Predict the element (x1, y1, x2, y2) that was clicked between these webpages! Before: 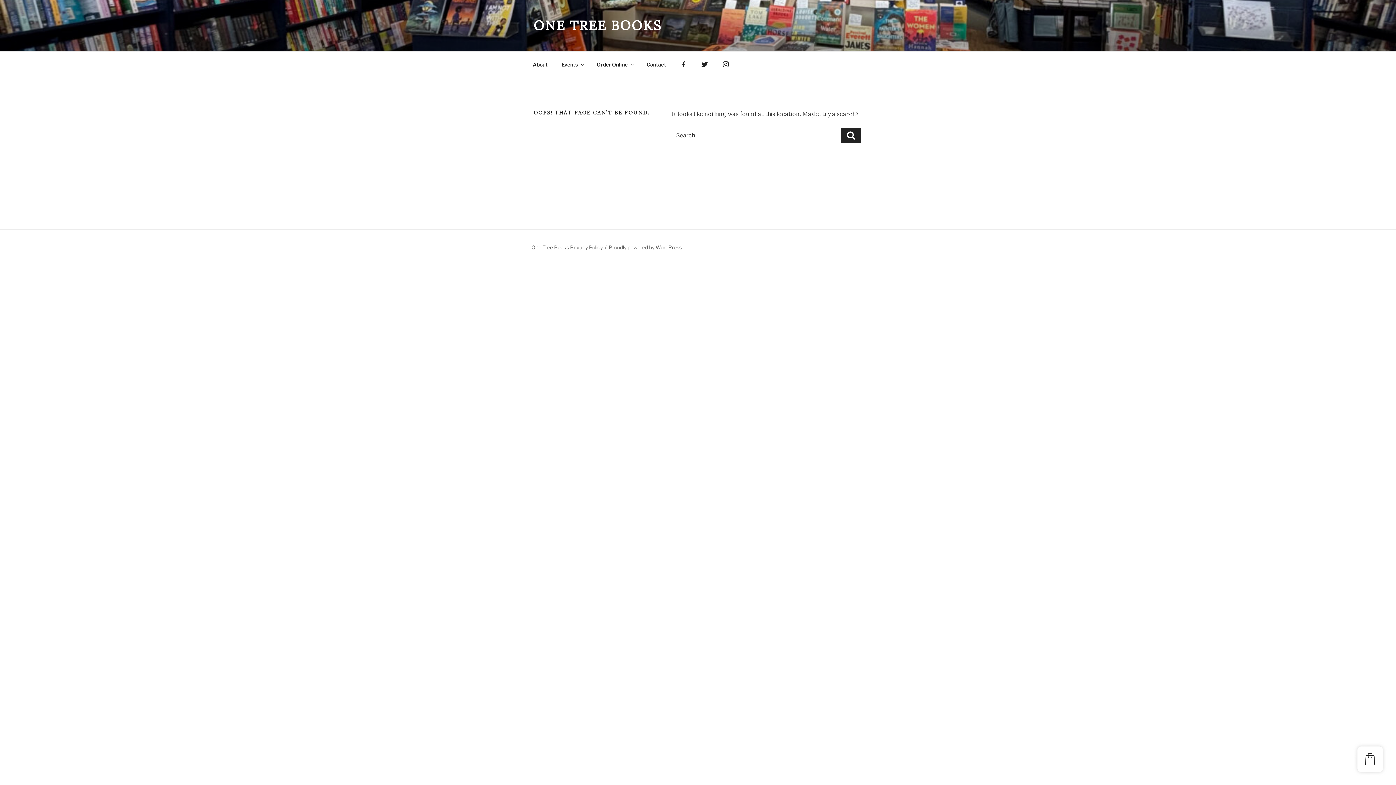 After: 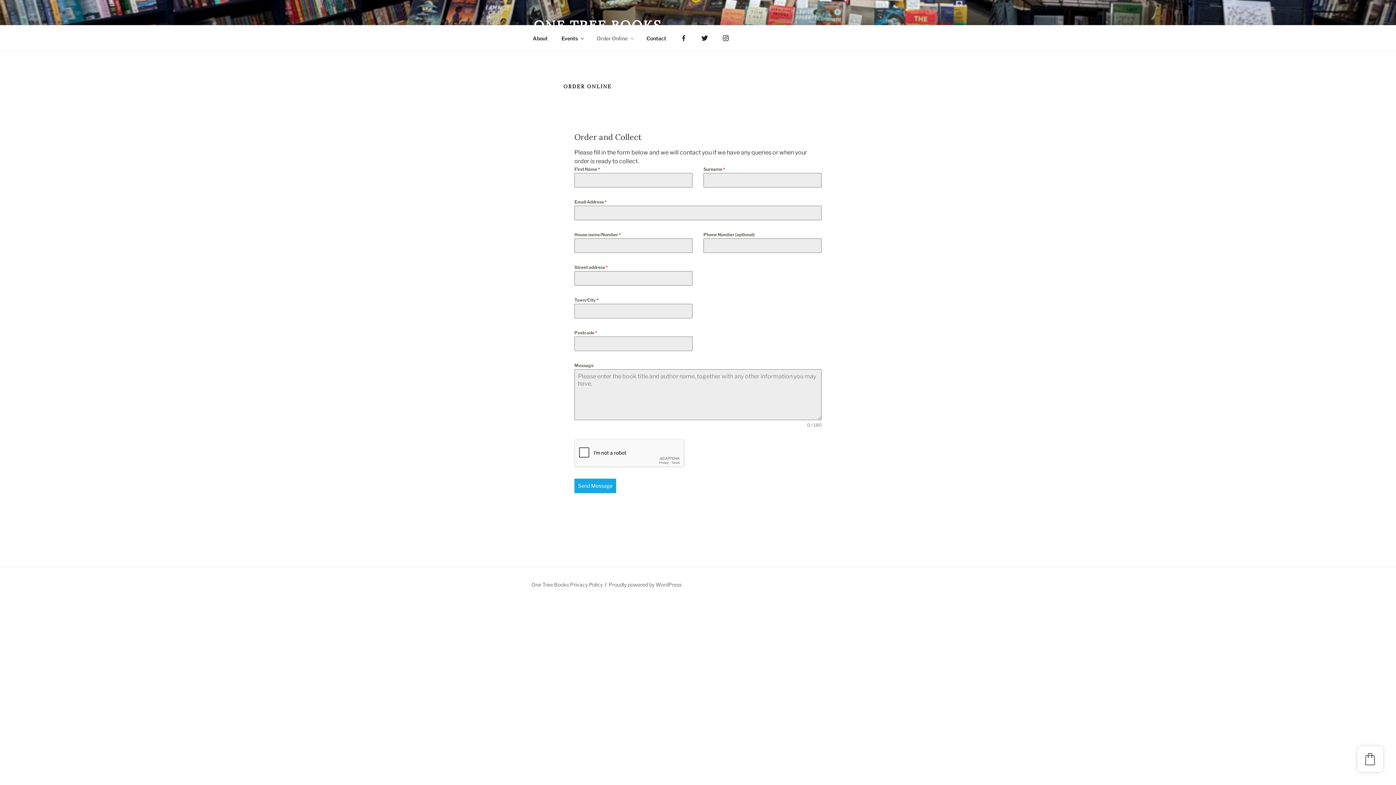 Action: label: Order Online bbox: (590, 55, 639, 73)